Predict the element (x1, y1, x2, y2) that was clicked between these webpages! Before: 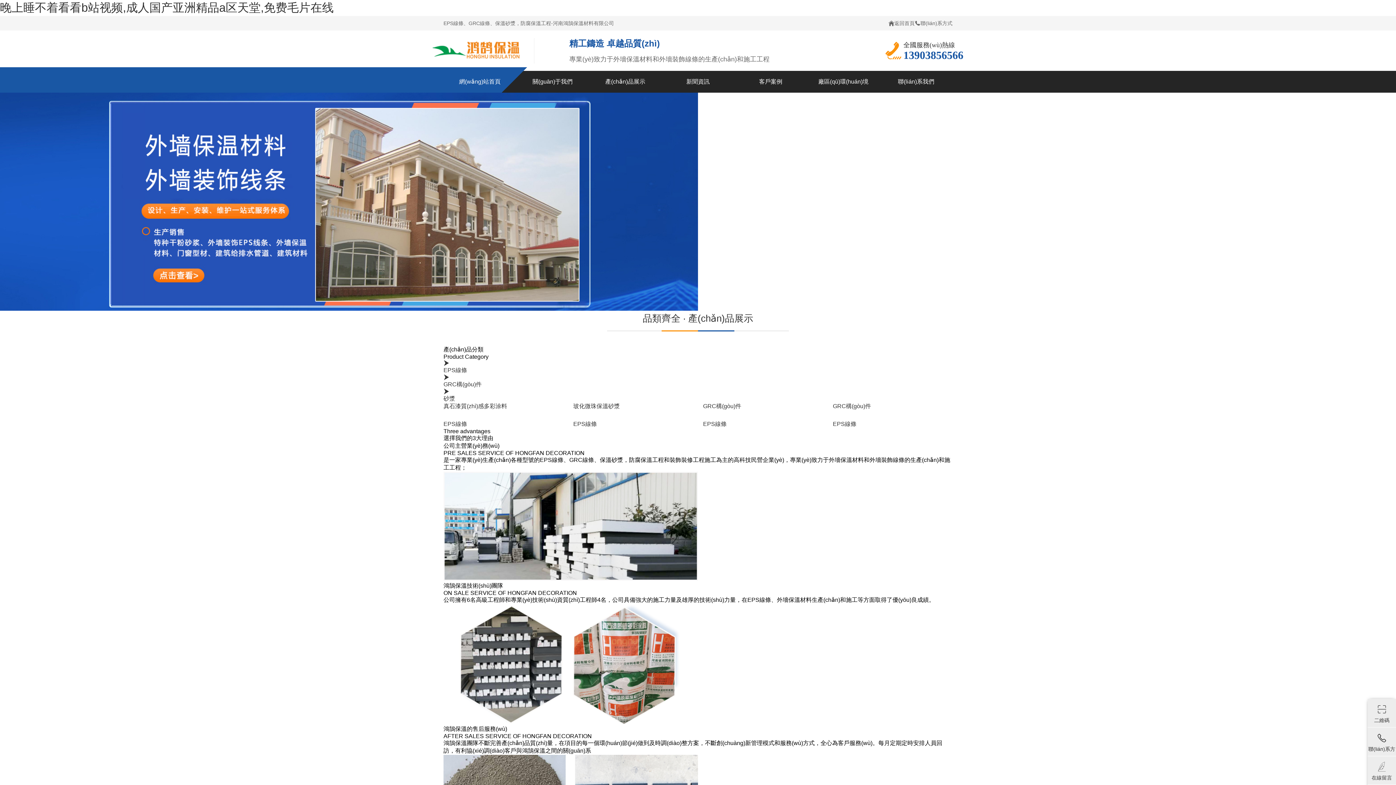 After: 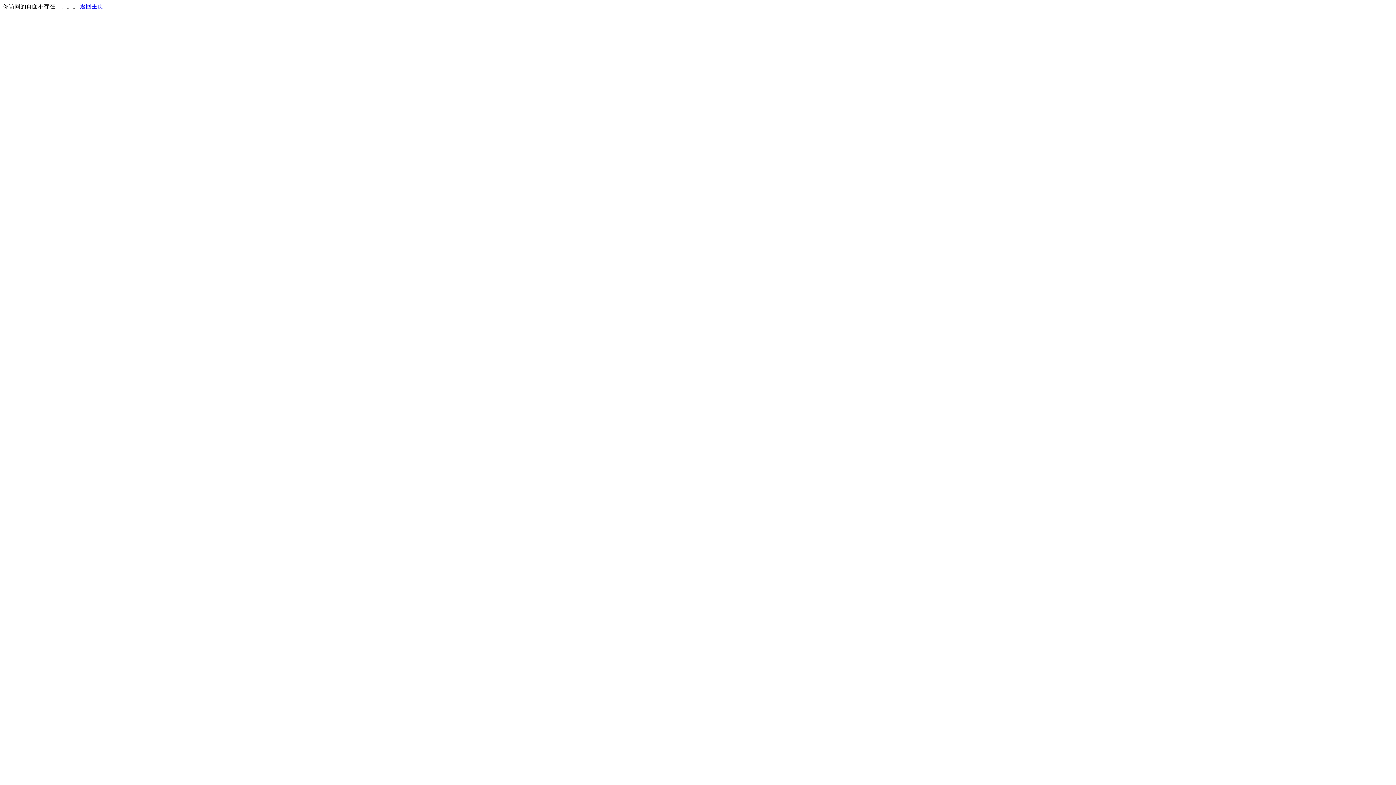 Action: bbox: (443, 420, 563, 428) label: EPS線條
EPS線條